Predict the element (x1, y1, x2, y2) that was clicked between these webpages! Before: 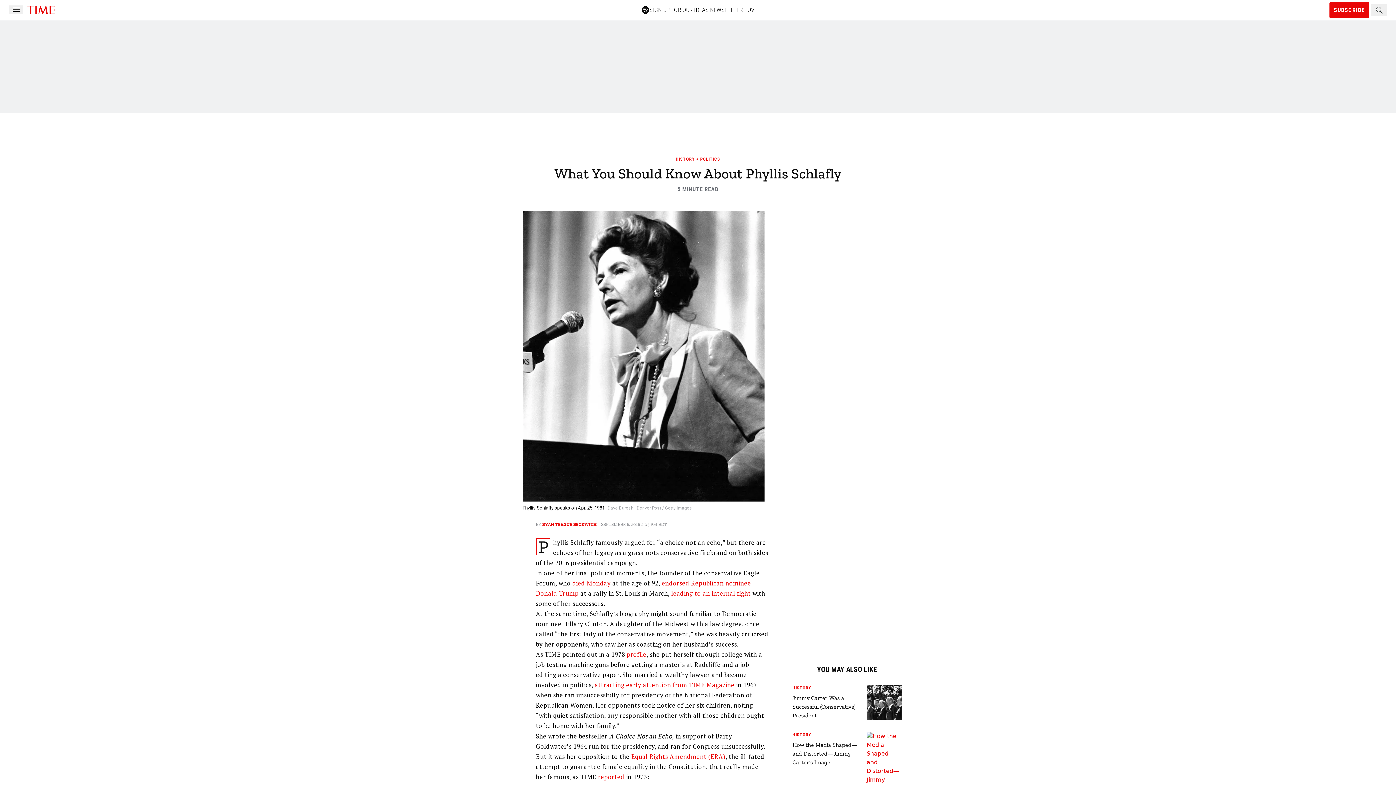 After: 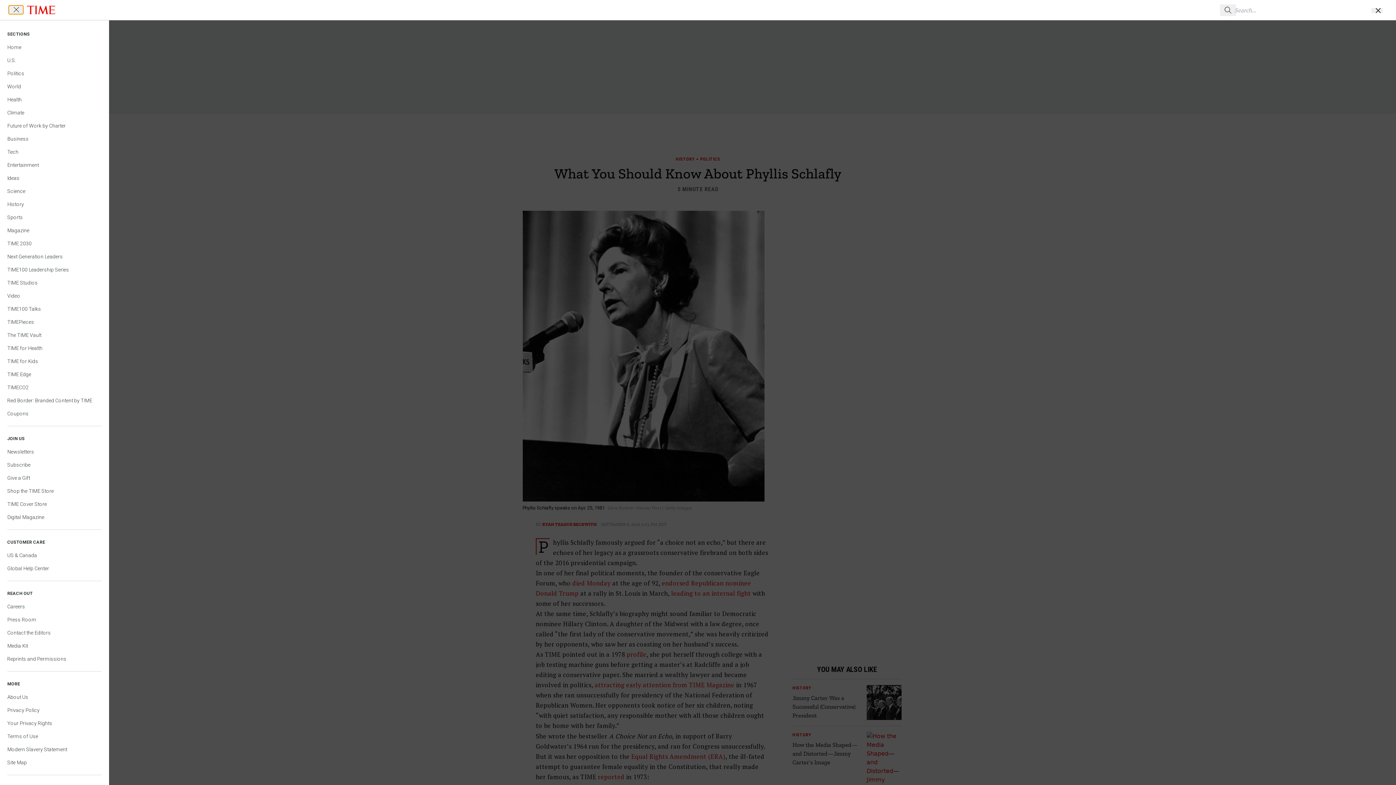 Action: label: Navigation Menu Button bbox: (8, 5, 23, 14)